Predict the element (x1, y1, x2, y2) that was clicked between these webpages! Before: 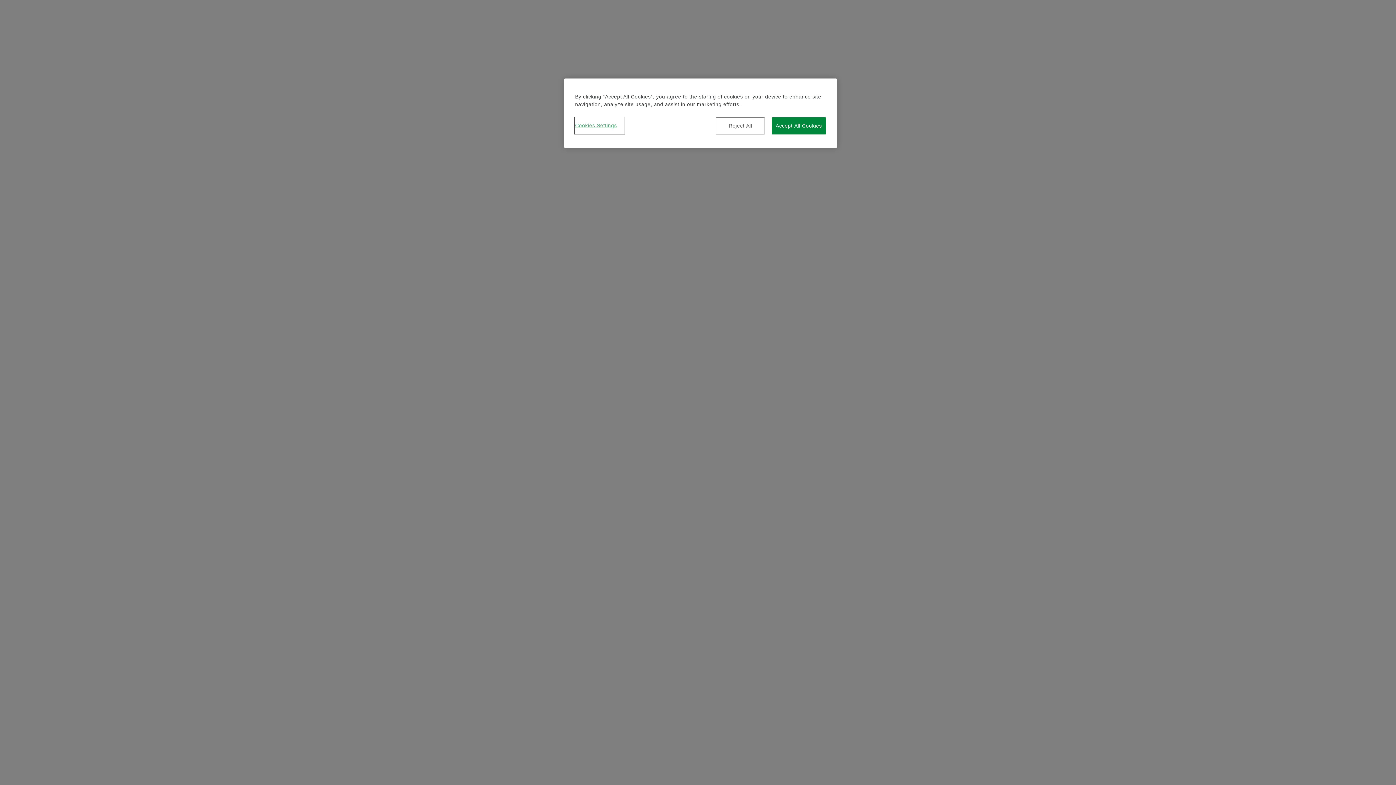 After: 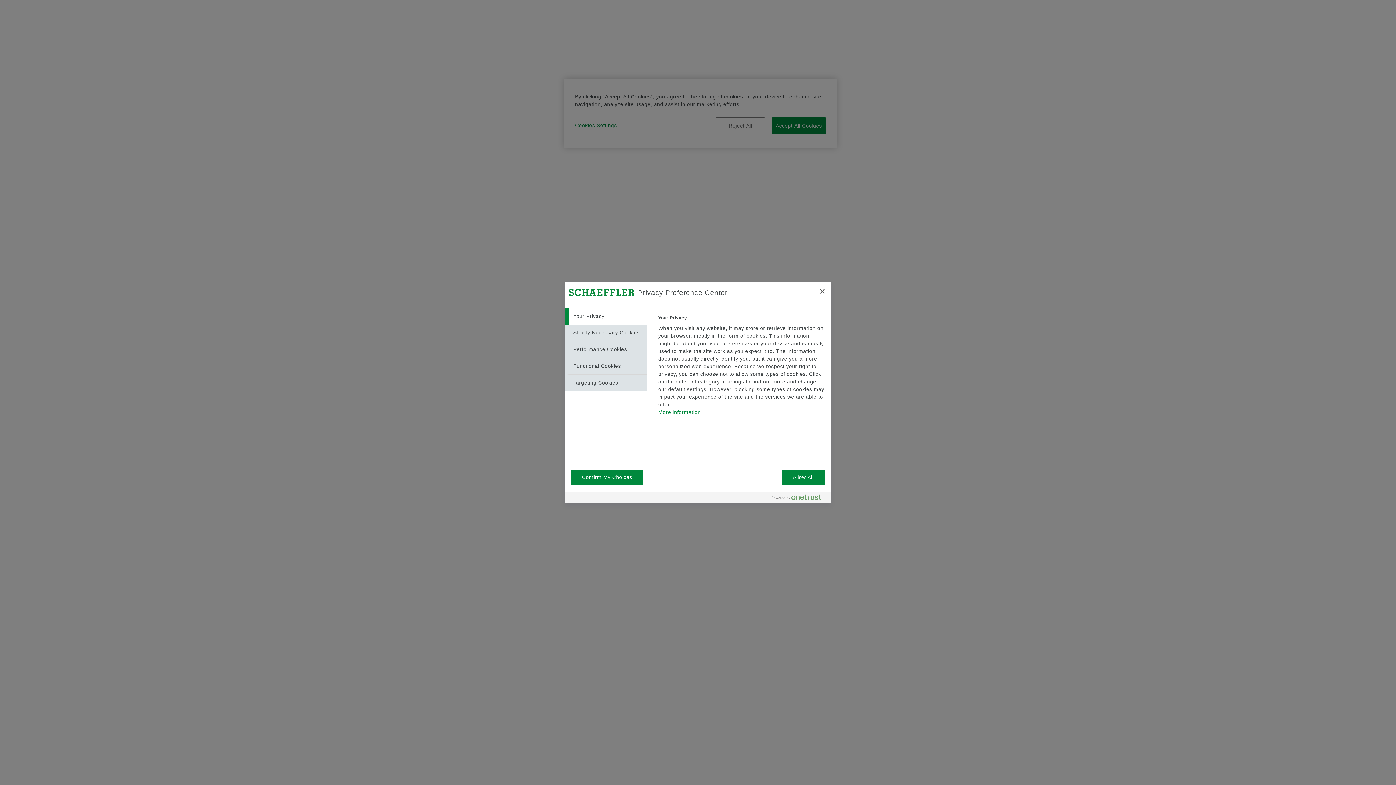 Action: bbox: (575, 117, 624, 133) label: Cookies Settings